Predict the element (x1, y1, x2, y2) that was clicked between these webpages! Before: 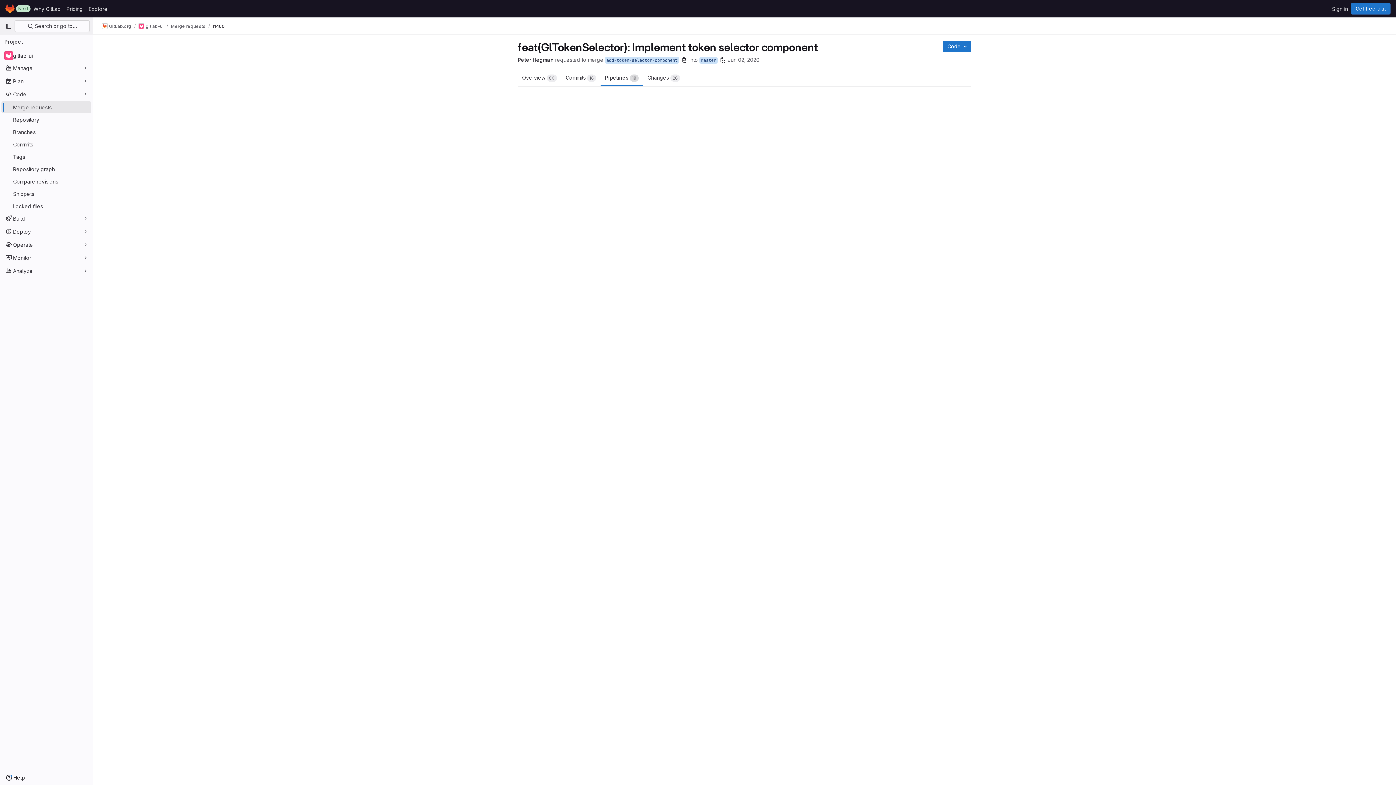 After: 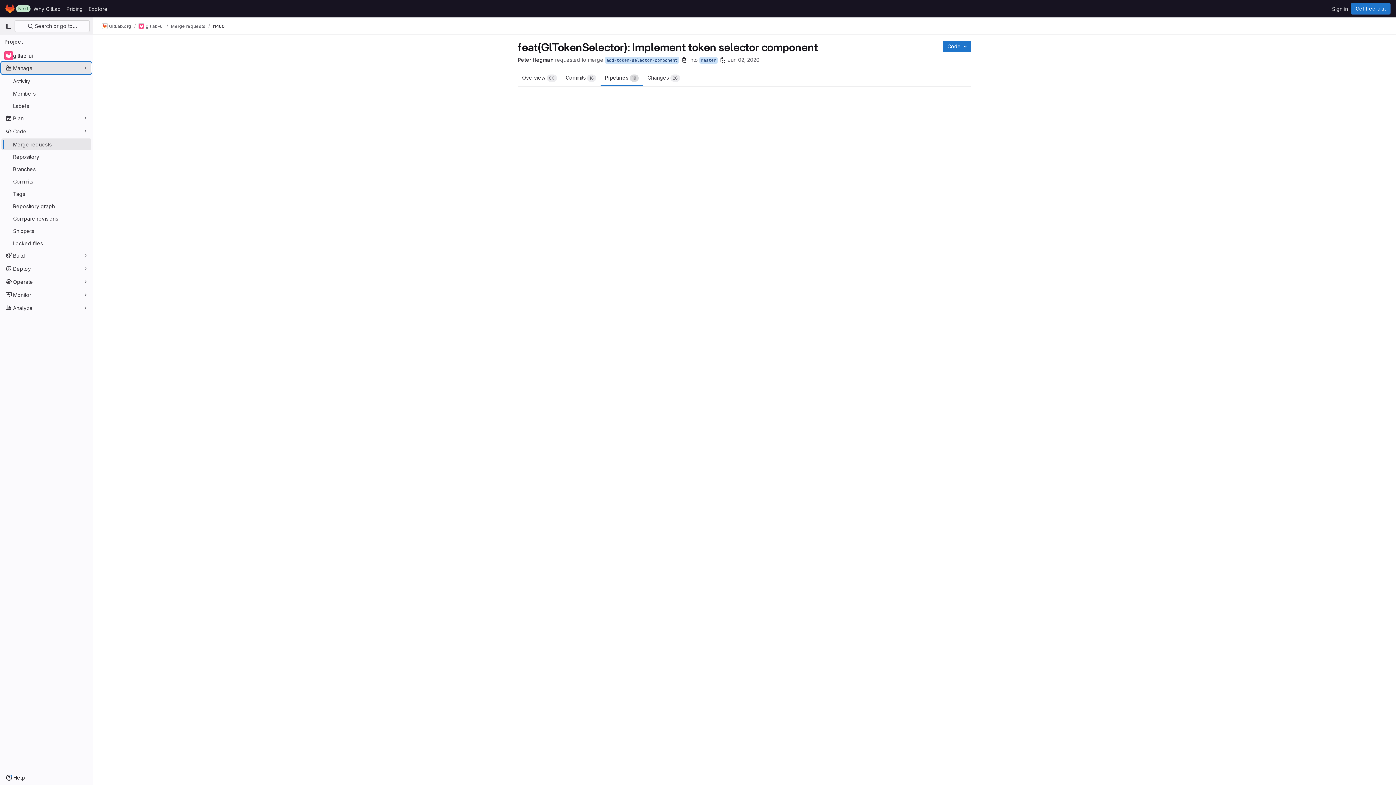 Action: bbox: (1, 62, 91, 73) label: Manage